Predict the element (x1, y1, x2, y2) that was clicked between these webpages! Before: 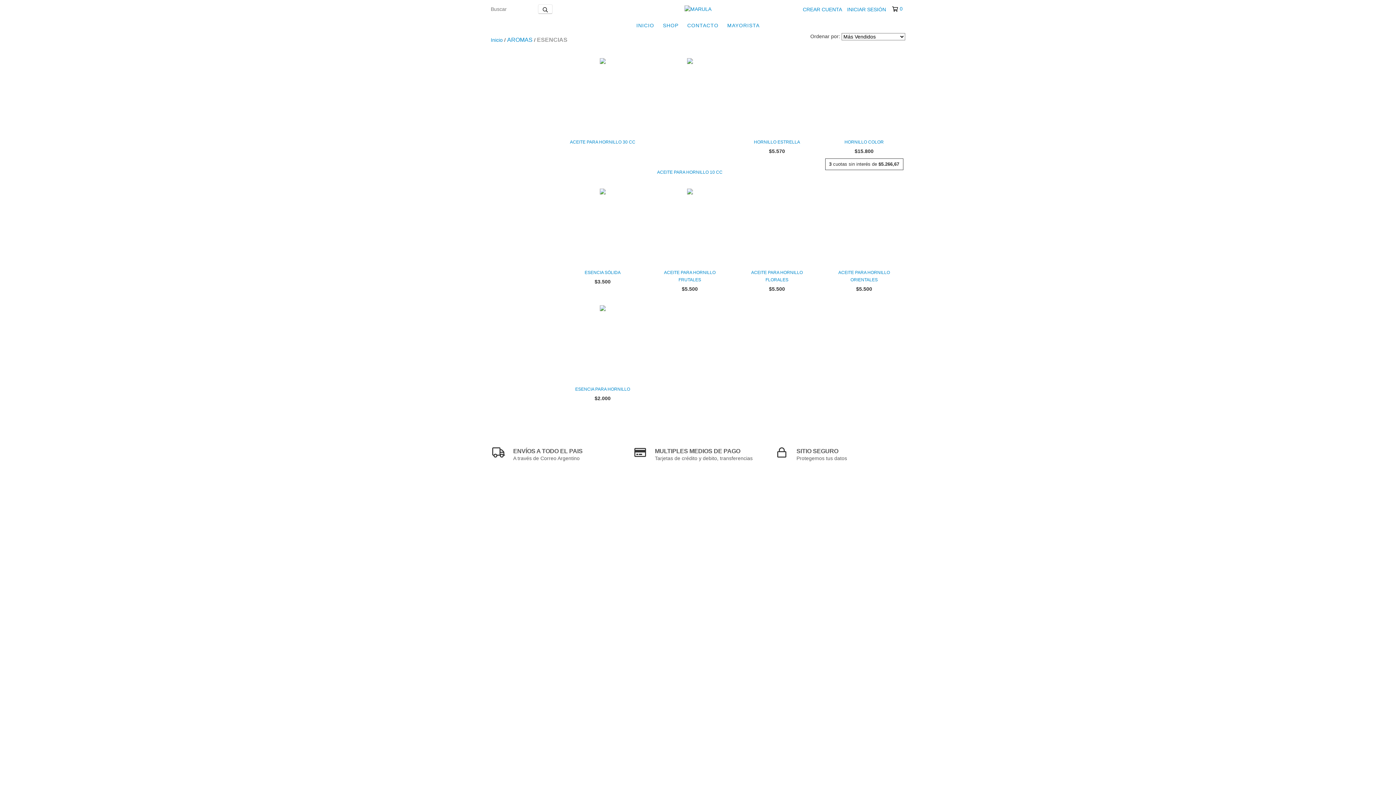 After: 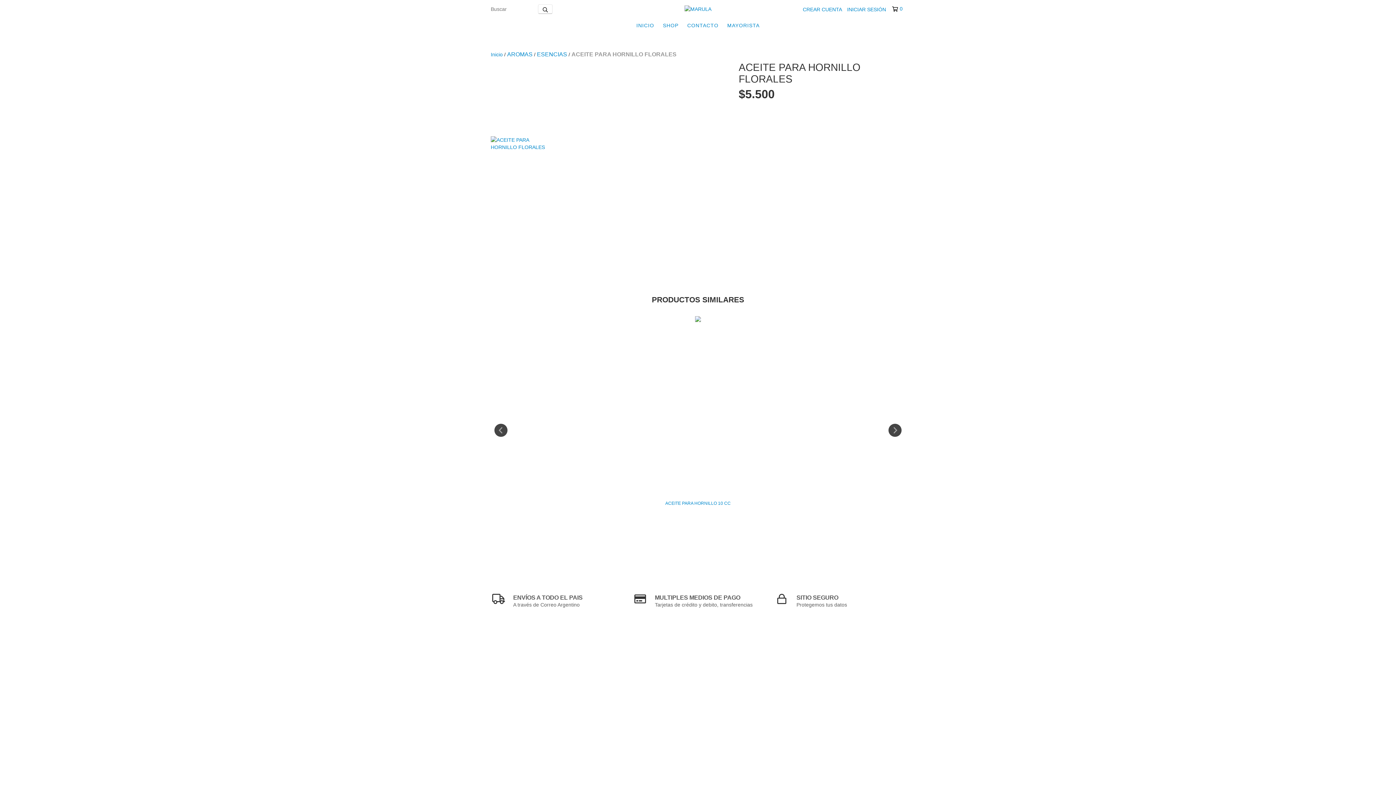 Action: bbox: (739, 269, 814, 283) label: ACEITE PARA HORNILLO FLORALES